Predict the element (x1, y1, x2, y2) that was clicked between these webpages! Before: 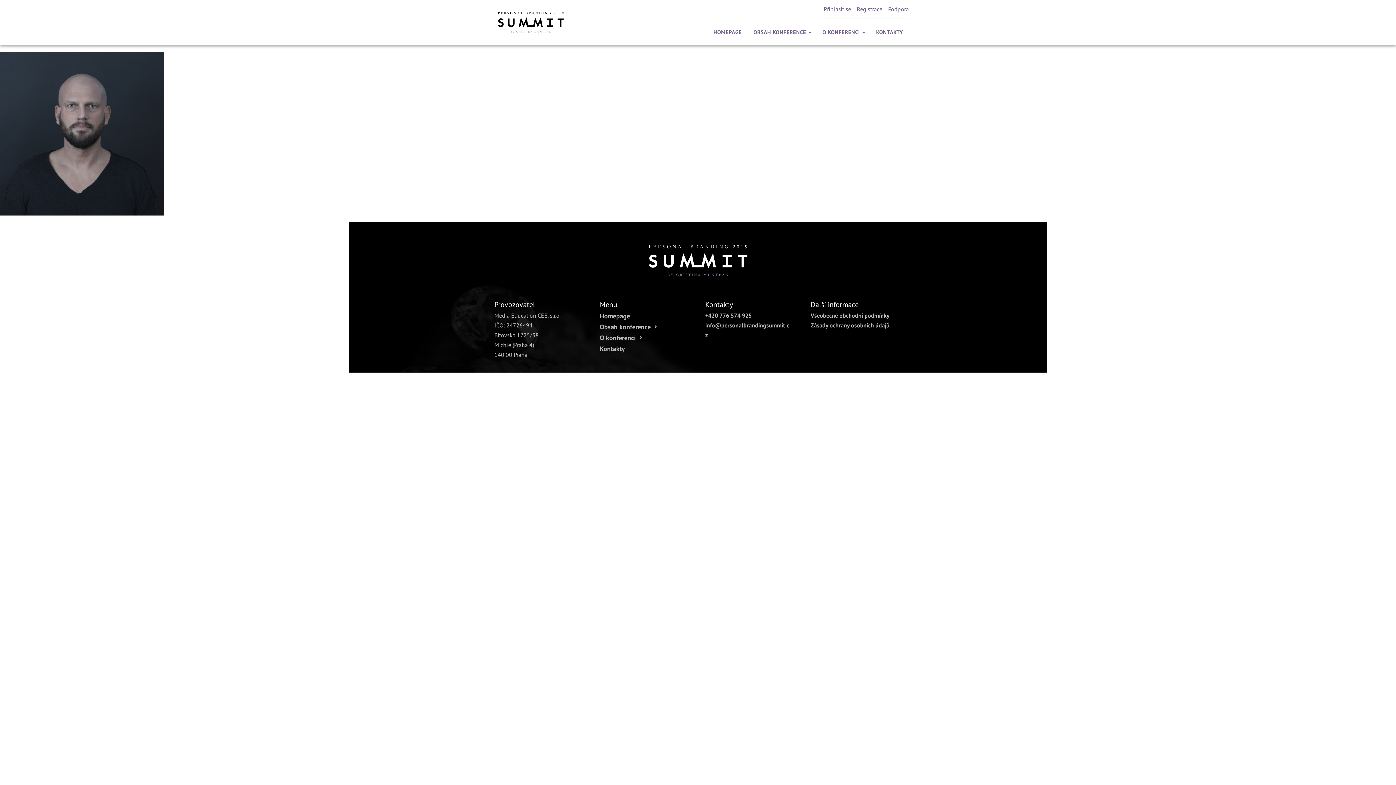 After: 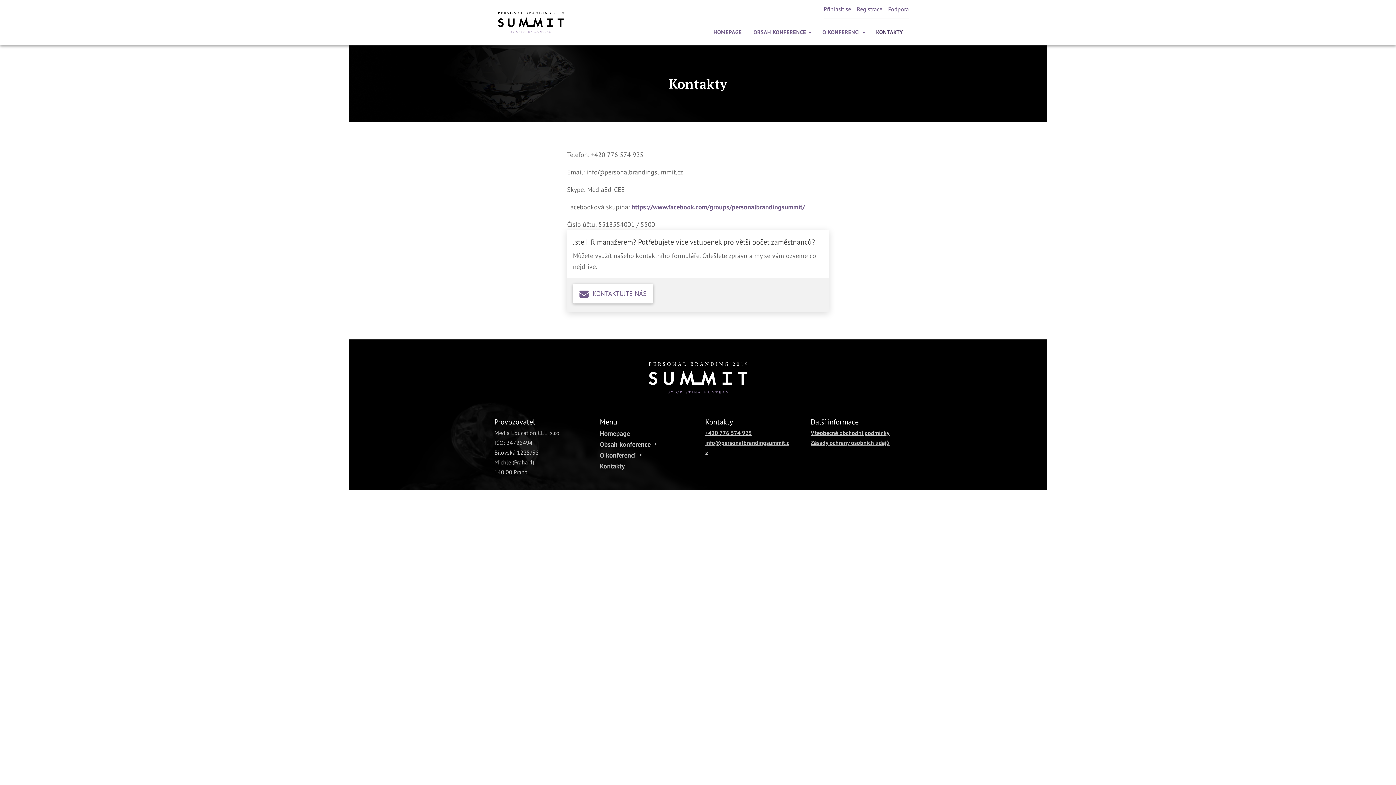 Action: bbox: (870, 23, 909, 41) label: KONTAKTY